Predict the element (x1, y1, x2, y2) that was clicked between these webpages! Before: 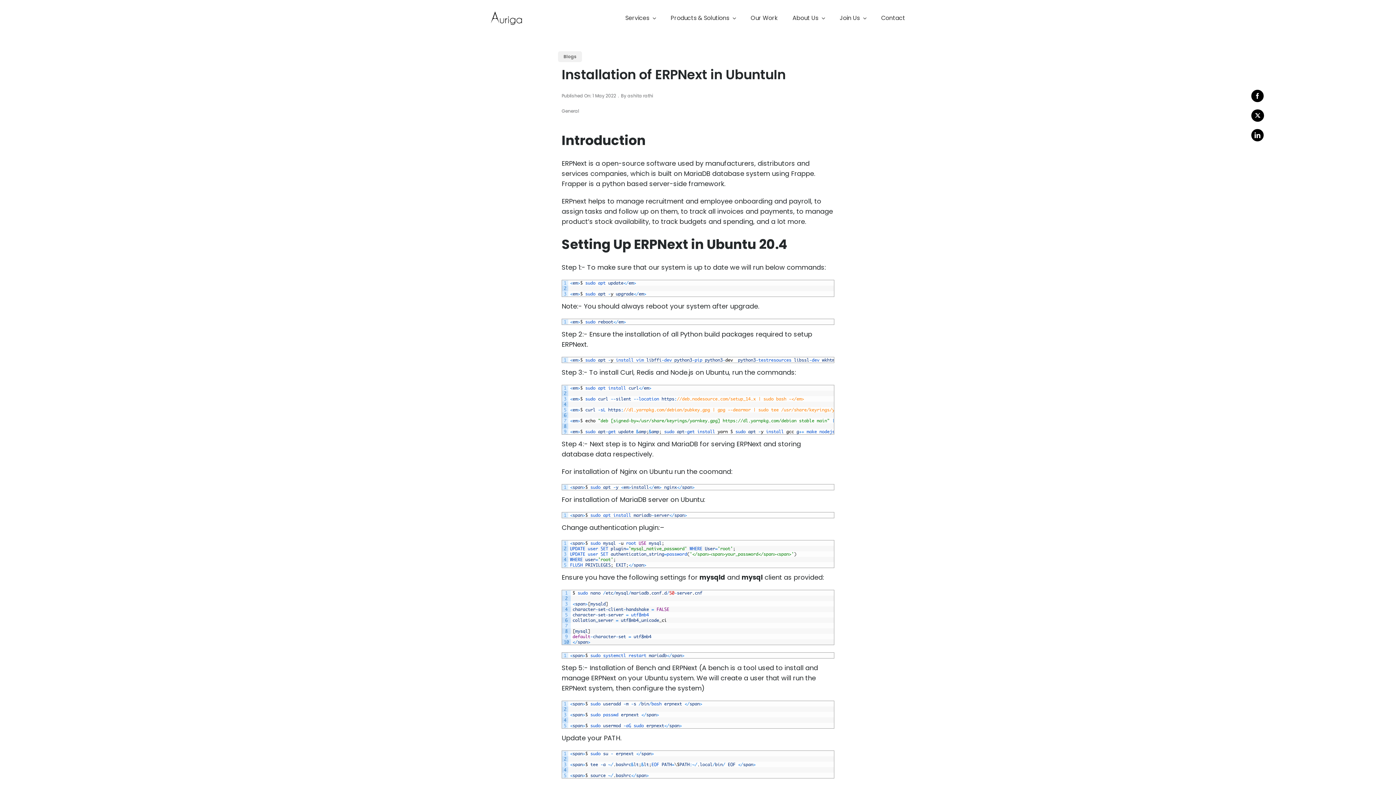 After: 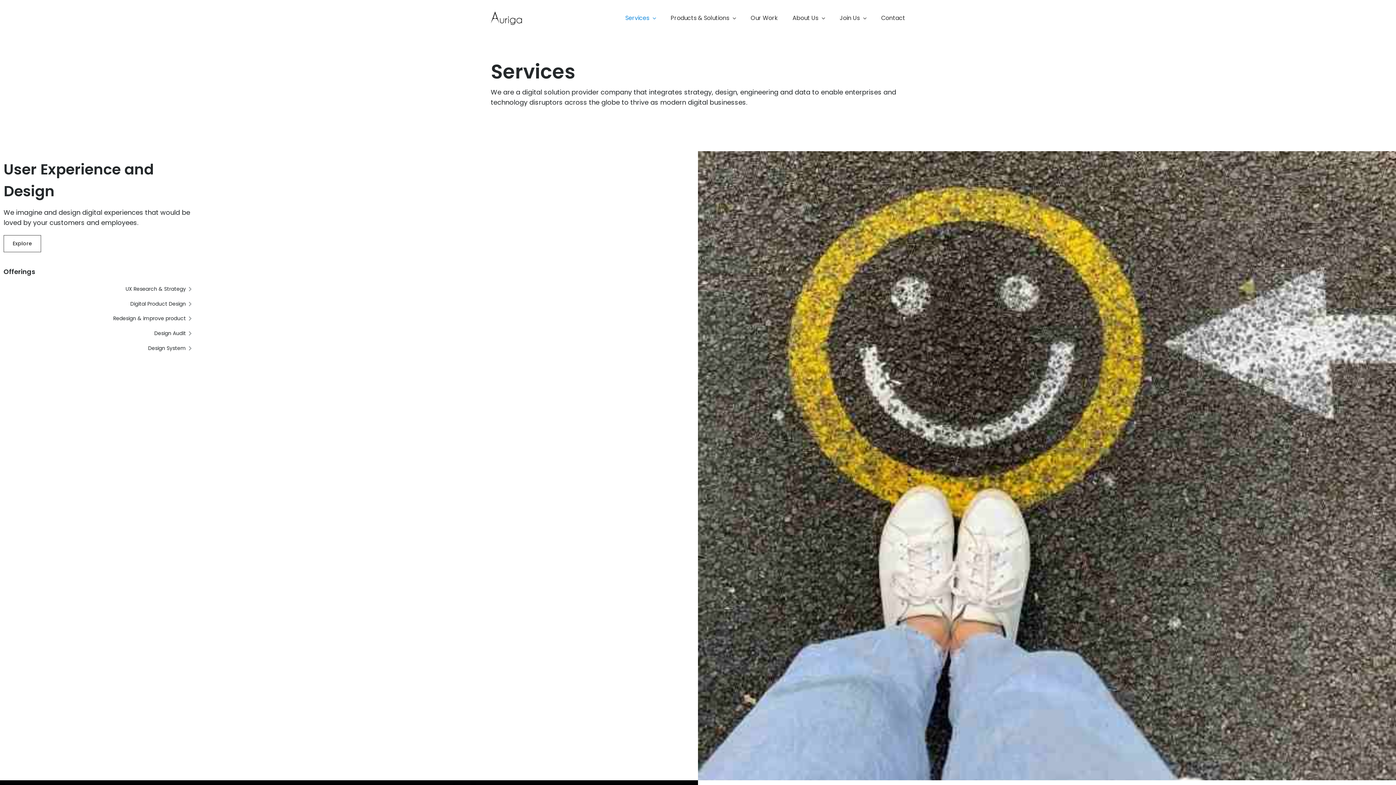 Action: bbox: (625, 2, 656, 33) label: Services